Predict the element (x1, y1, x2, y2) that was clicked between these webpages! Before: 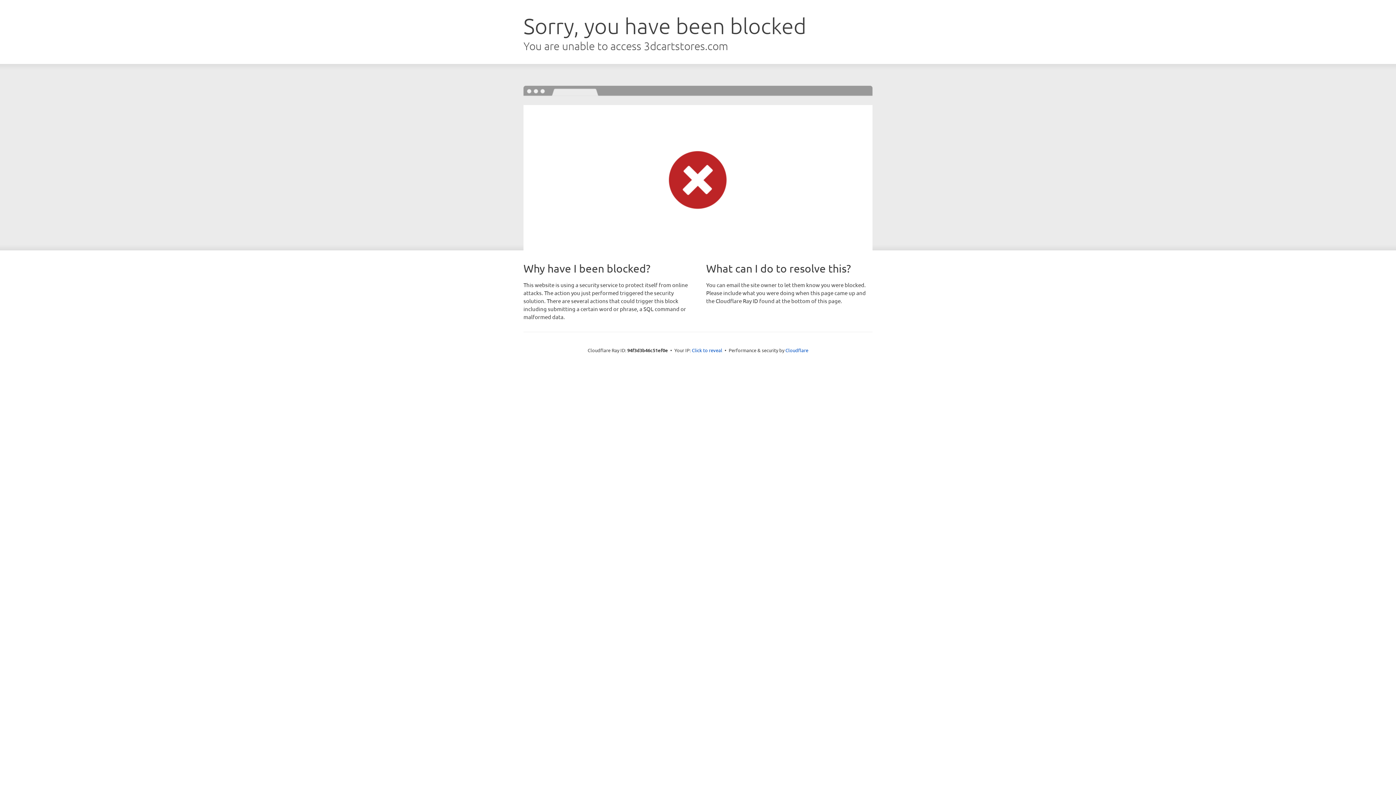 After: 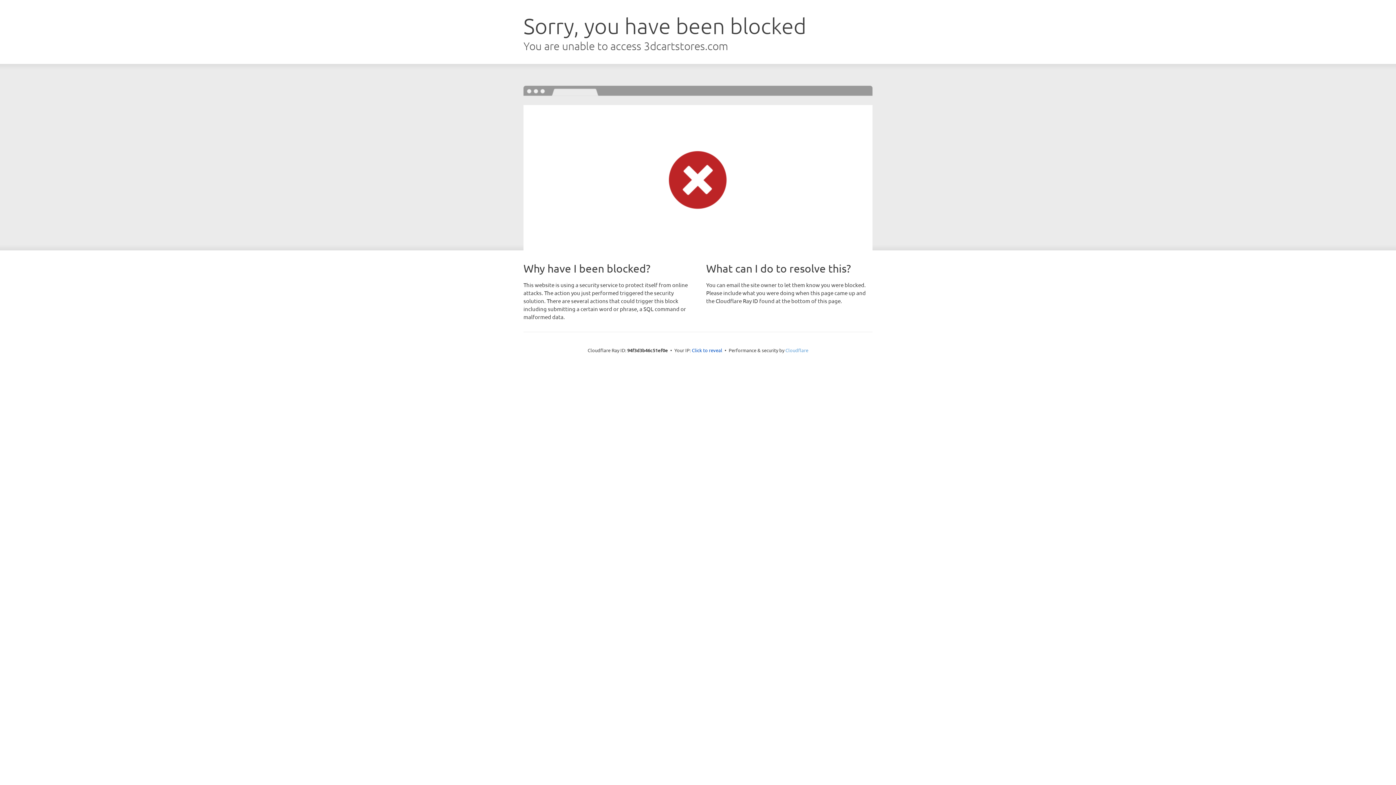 Action: label: Cloudflare bbox: (785, 347, 808, 353)